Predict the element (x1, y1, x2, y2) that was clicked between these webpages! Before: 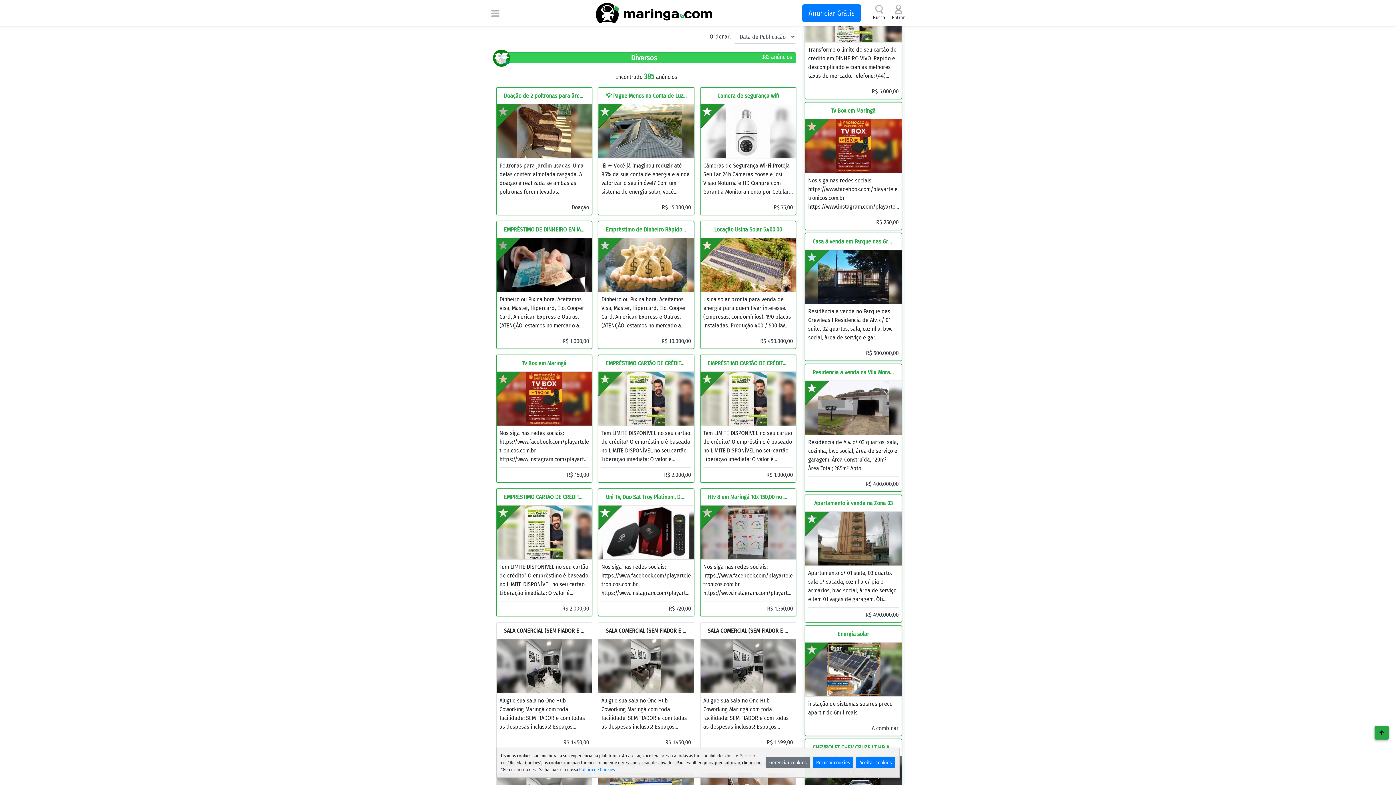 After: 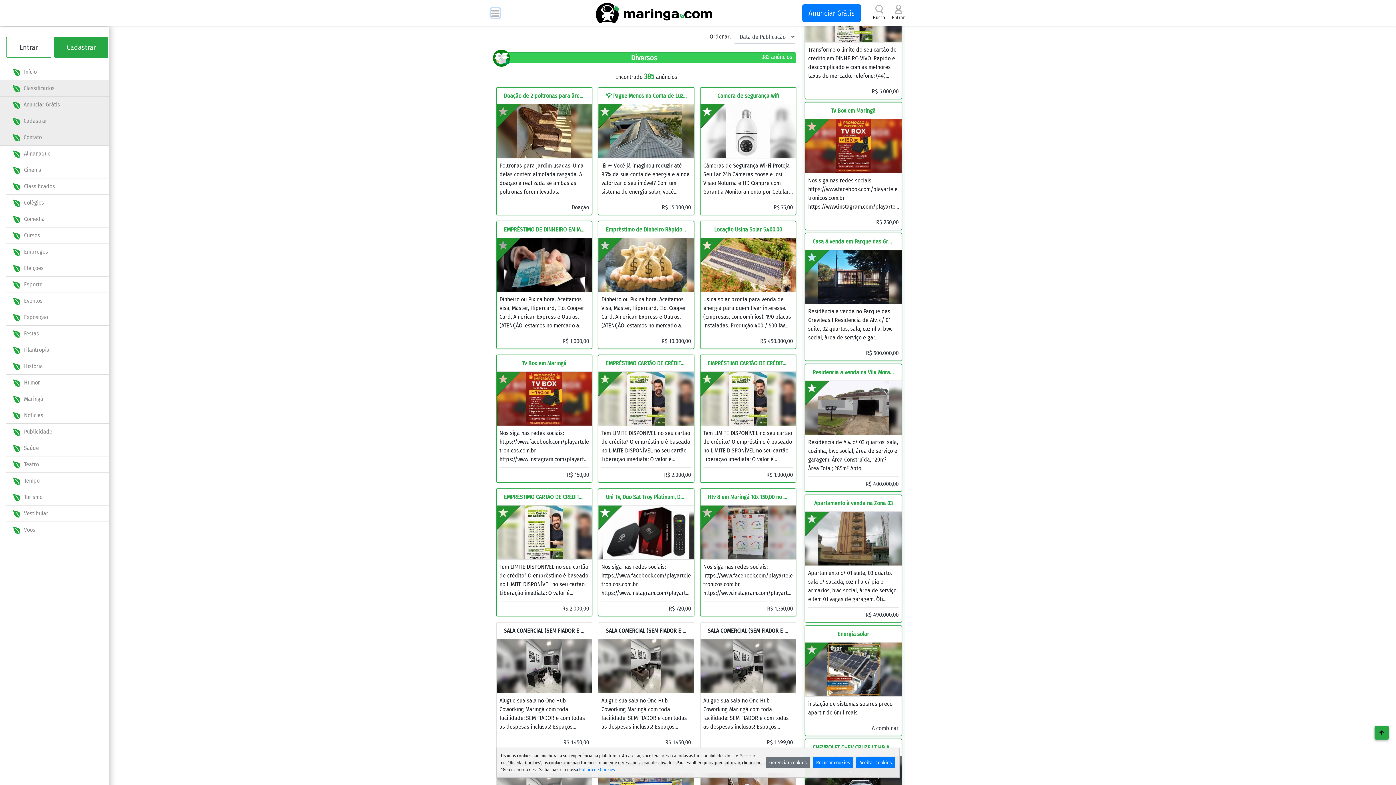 Action: label: Toggle navigation bbox: (490, 8, 500, 17)